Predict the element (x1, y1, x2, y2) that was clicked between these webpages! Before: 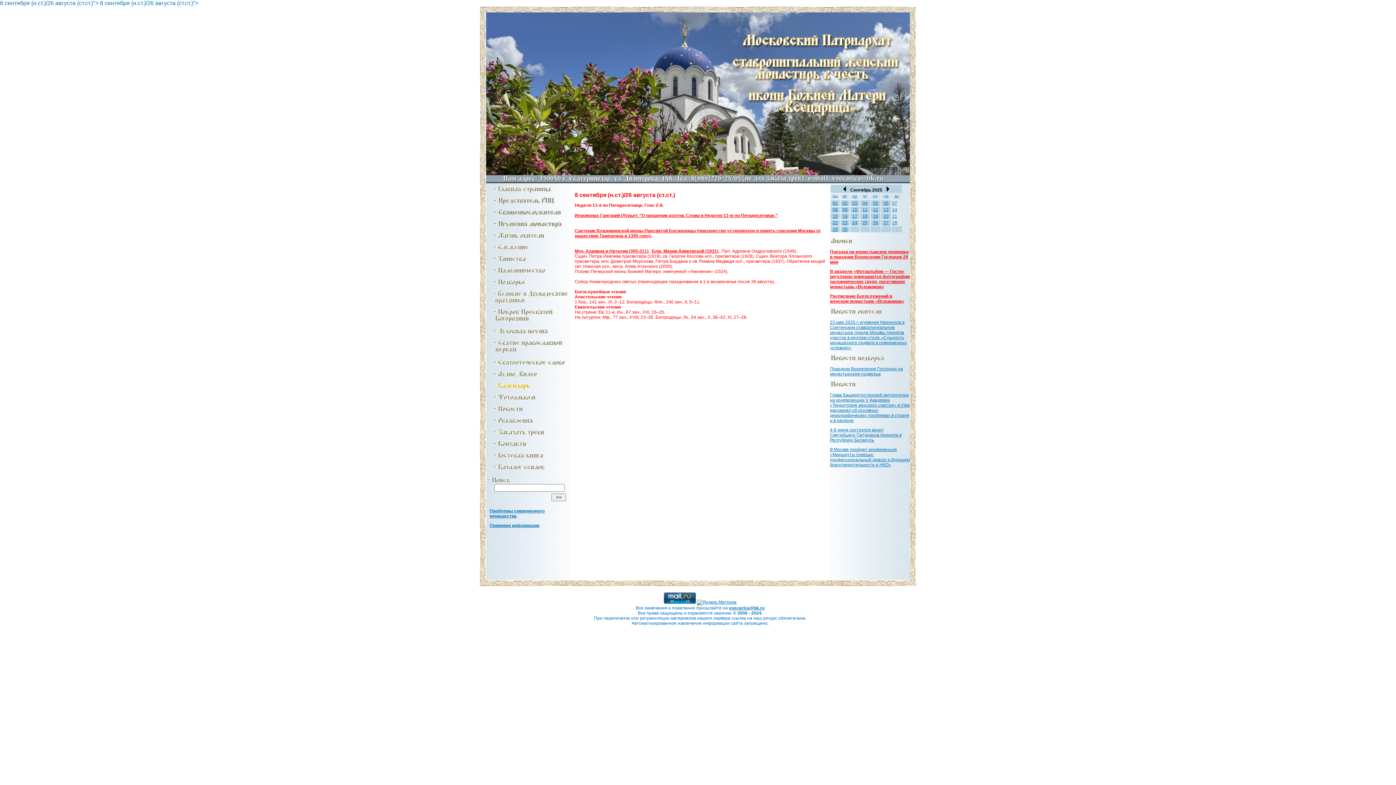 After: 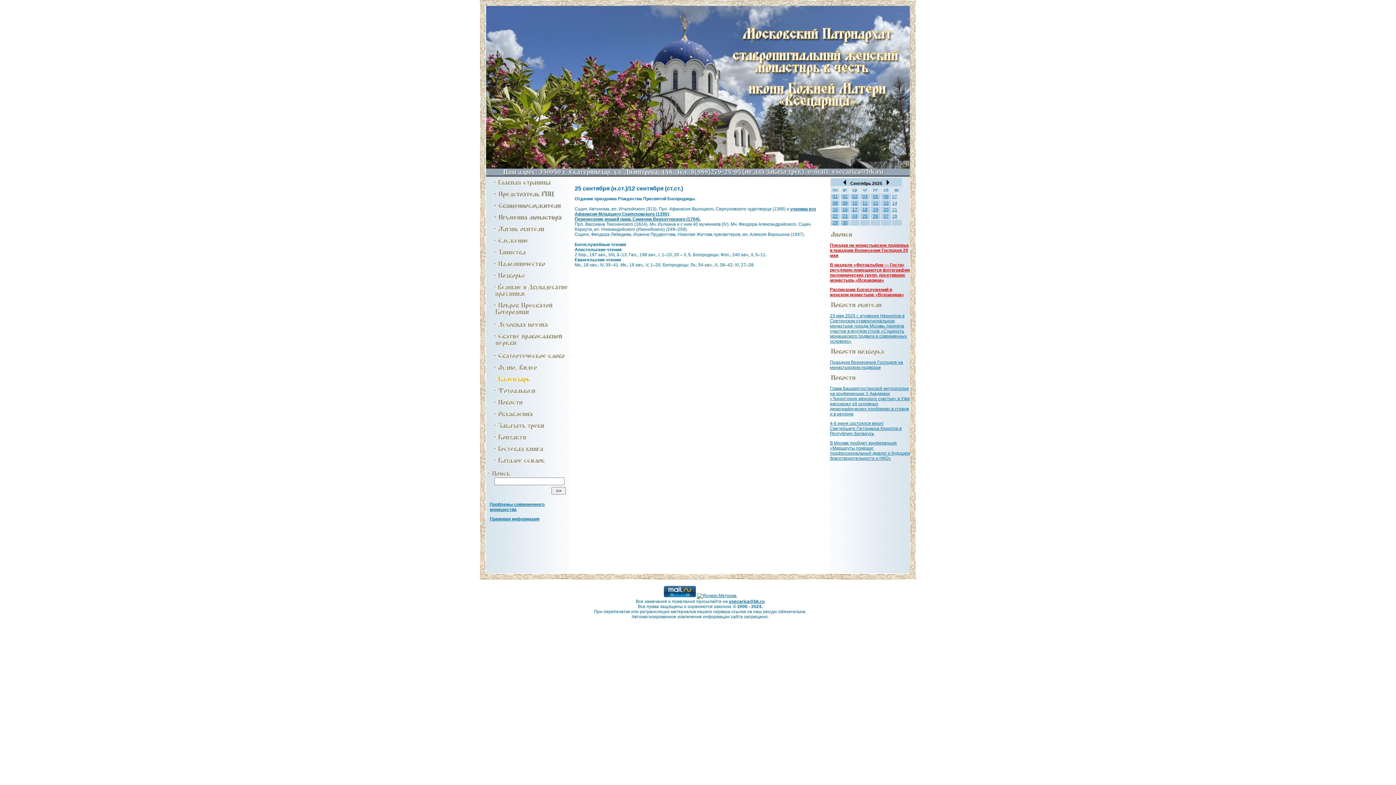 Action: label: 25 bbox: (862, 220, 867, 225)